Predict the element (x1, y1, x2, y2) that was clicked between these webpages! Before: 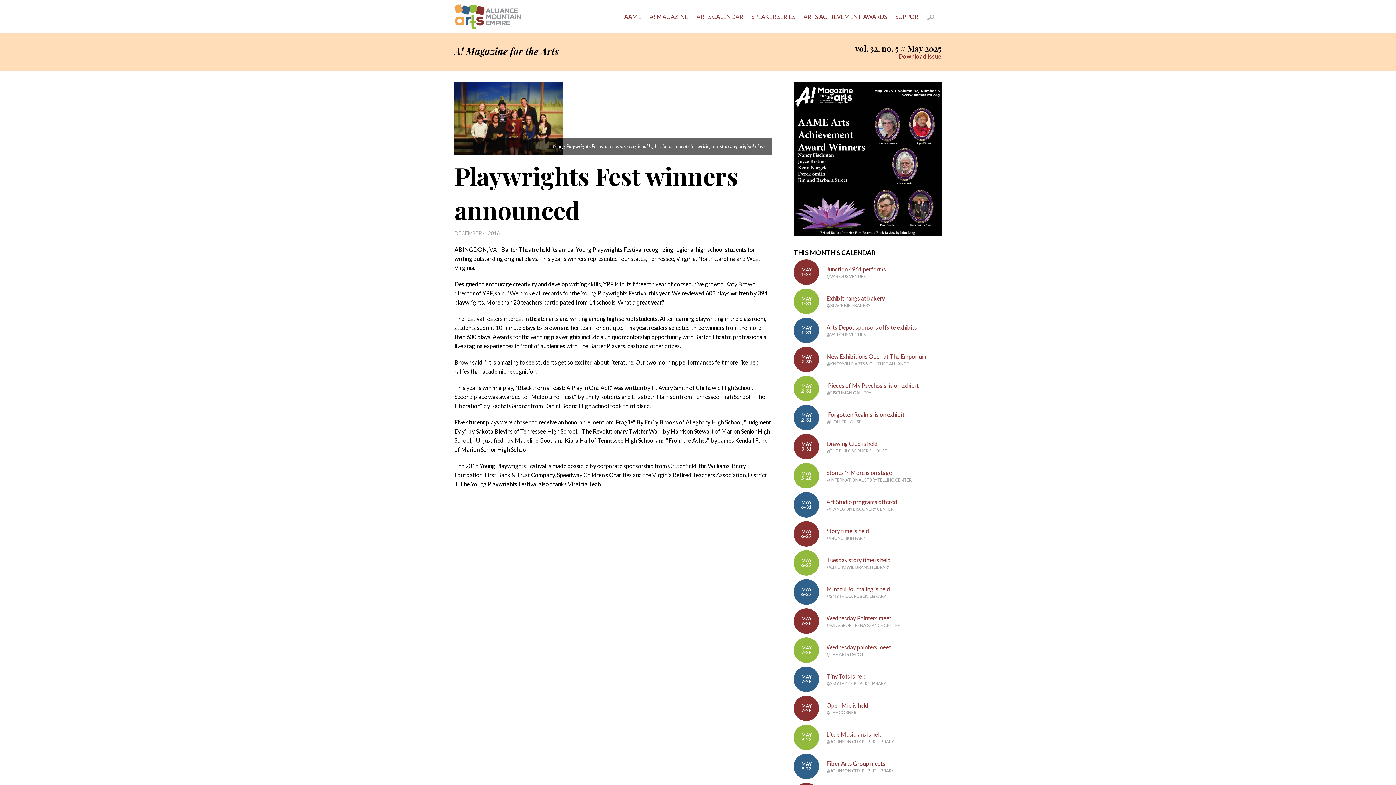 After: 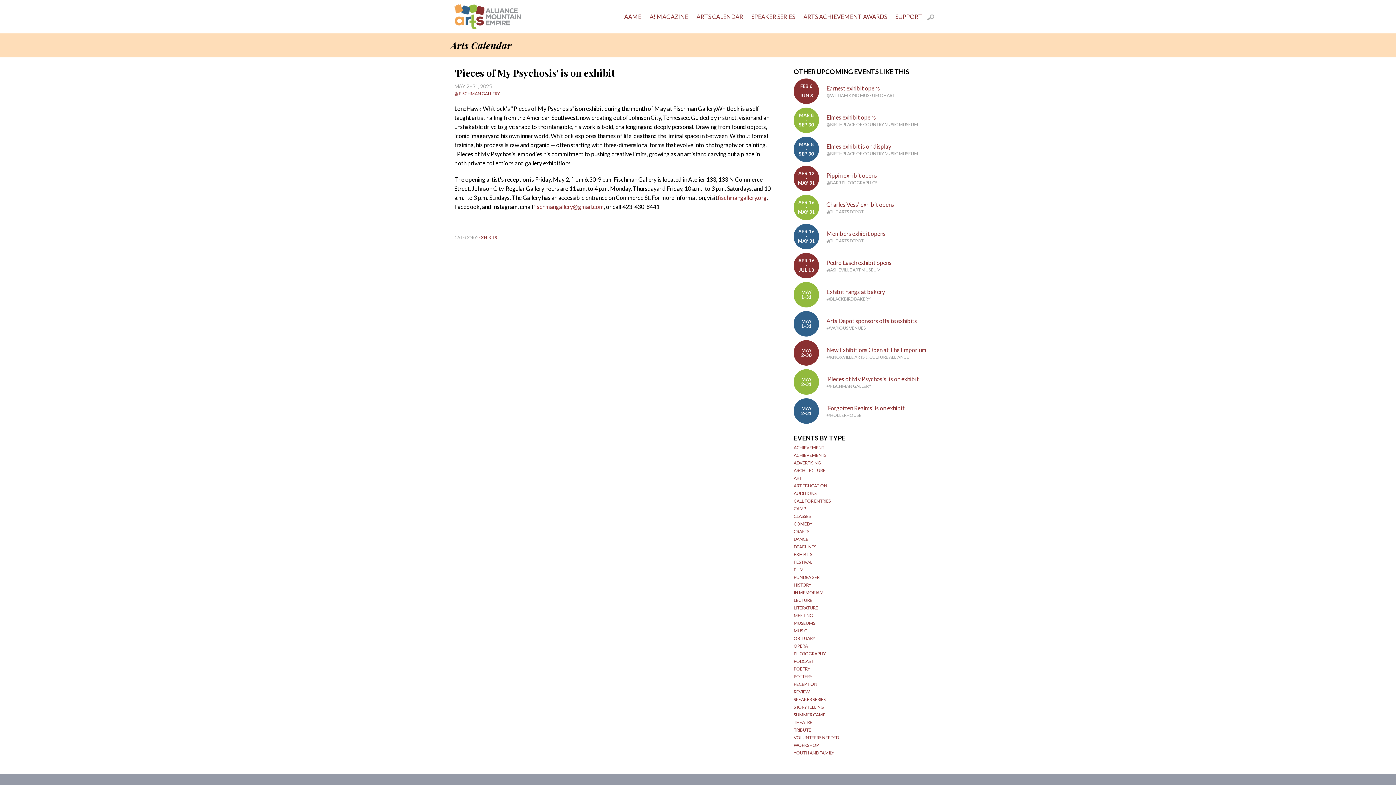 Action: bbox: (793, 376, 919, 401) label: MAY
2-31
'Pieces of My Psychosis' is on exhibit
@FISCHMAN GALLERY